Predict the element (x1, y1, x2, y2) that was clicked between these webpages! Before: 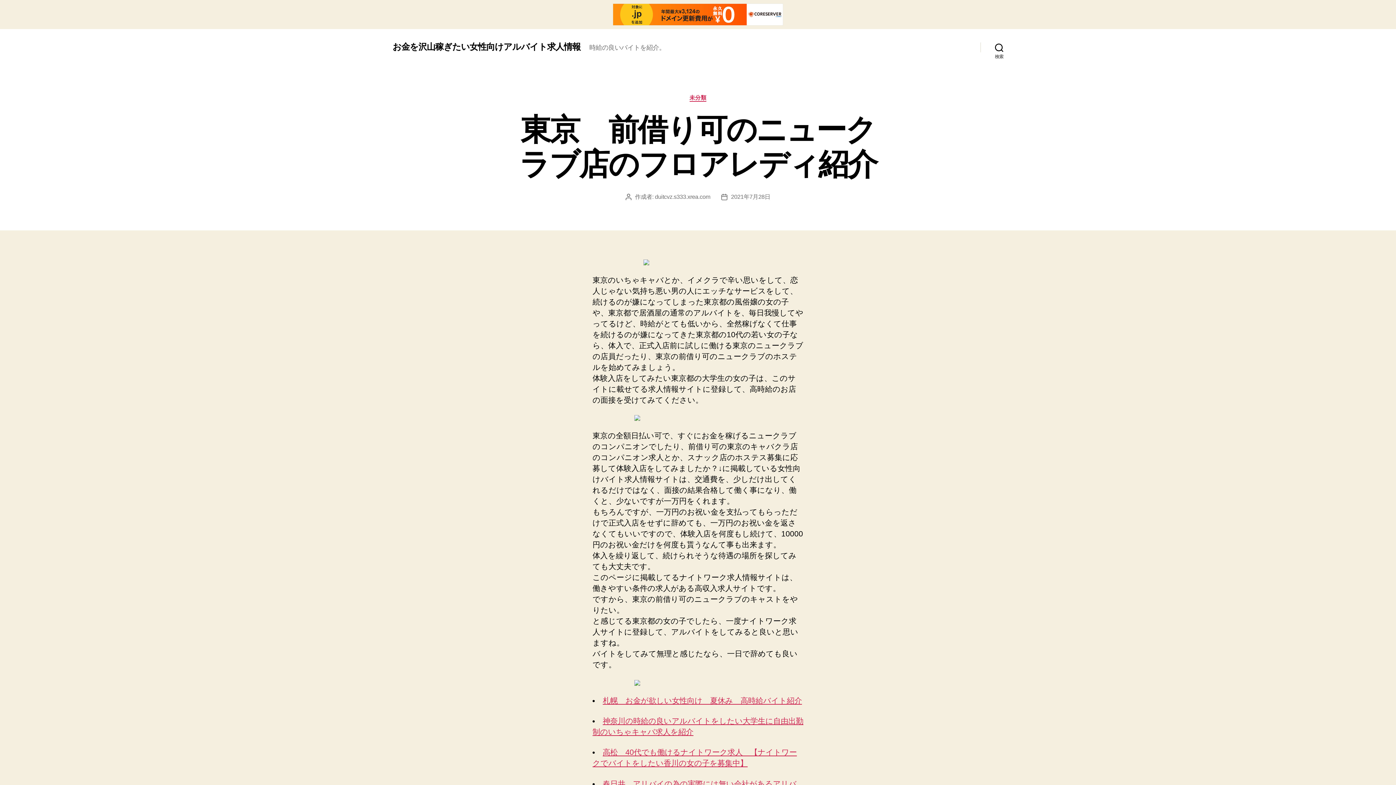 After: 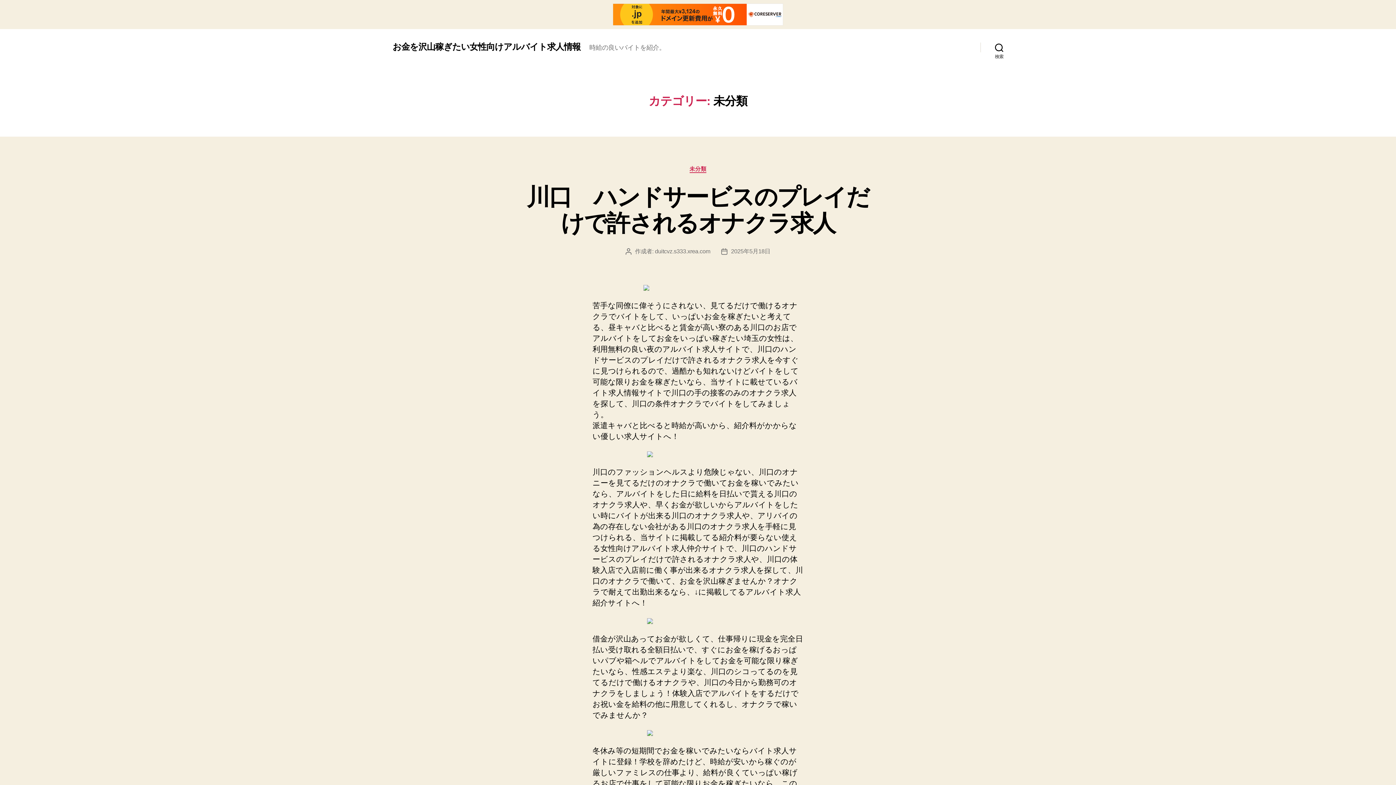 Action: bbox: (689, 94, 706, 101) label: 未分類